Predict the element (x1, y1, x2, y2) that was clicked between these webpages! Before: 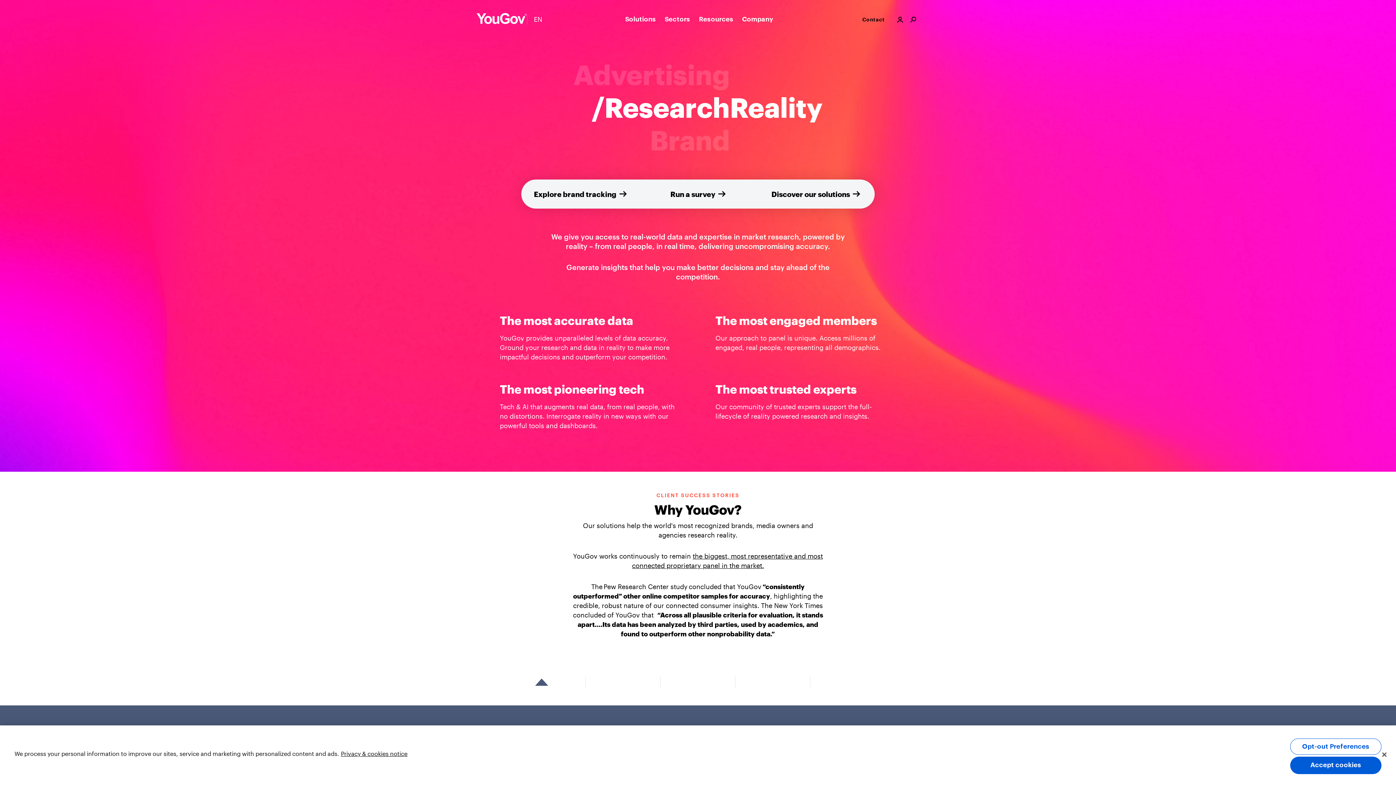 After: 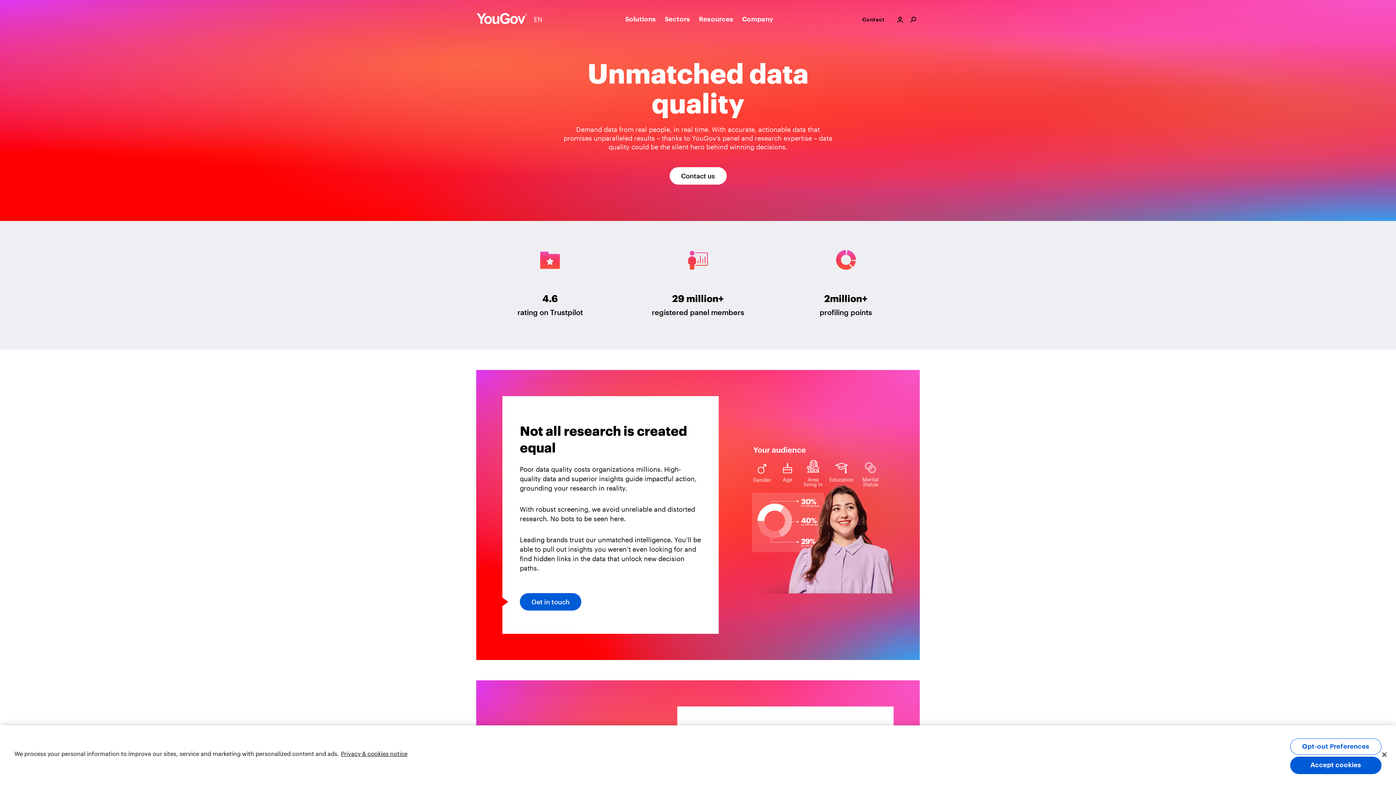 Action: bbox: (500, 313, 680, 361) label: The most accurate data

YouGov provides unparalleled levels of data accuracy. Ground your research and data in reality to make more impactful decisions and outperform your competition.